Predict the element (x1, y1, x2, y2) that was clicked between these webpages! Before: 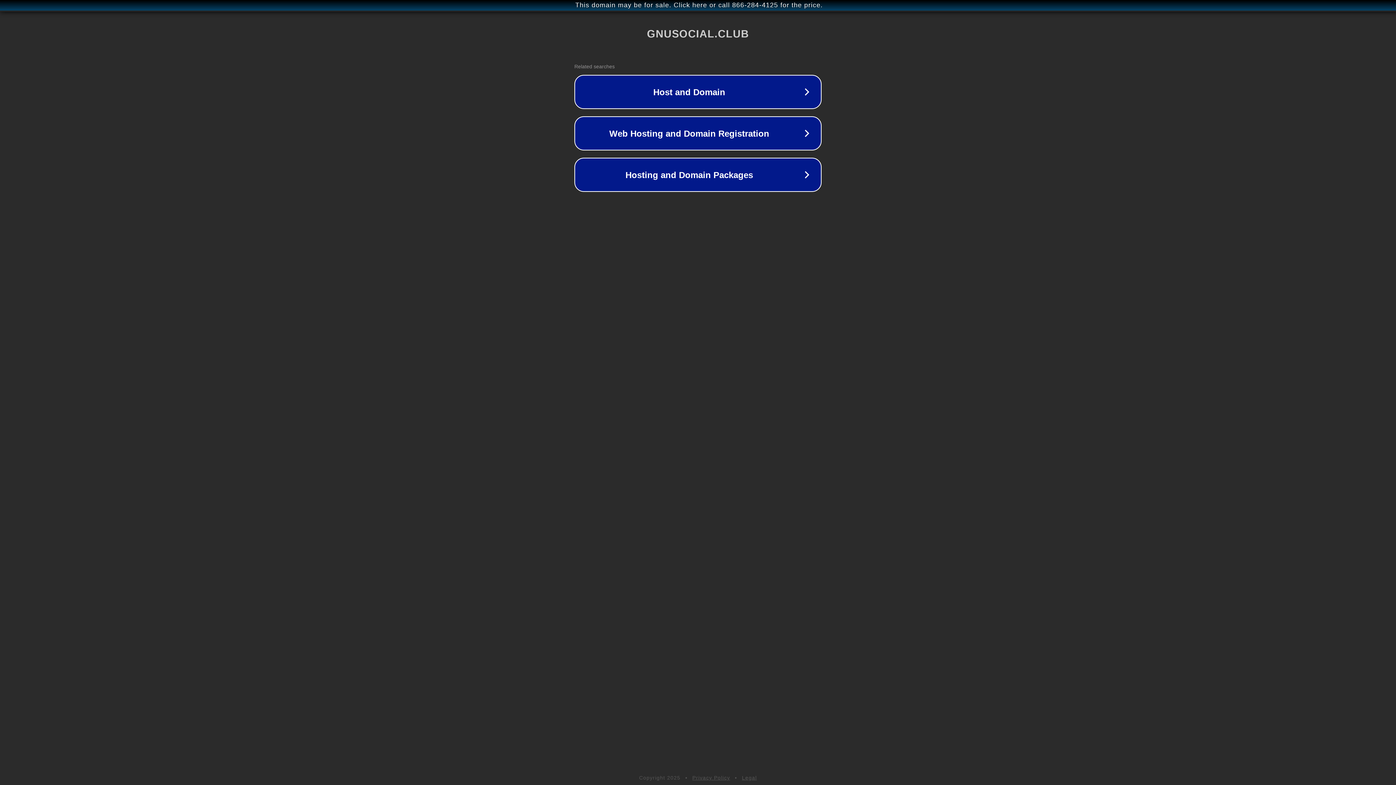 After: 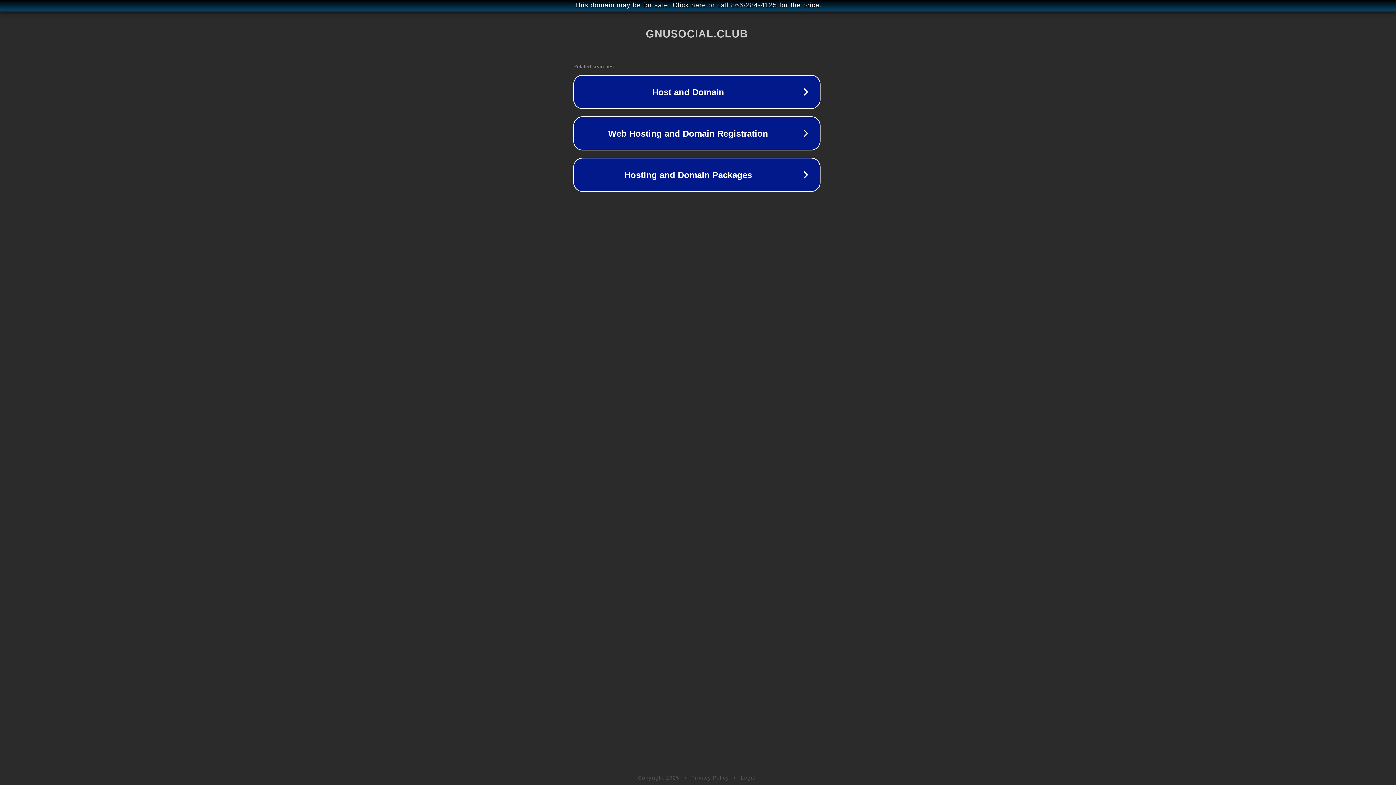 Action: bbox: (1, 1, 1397, 9) label: This domain may be for sale. Click here or call 866-284-4125 for the price.